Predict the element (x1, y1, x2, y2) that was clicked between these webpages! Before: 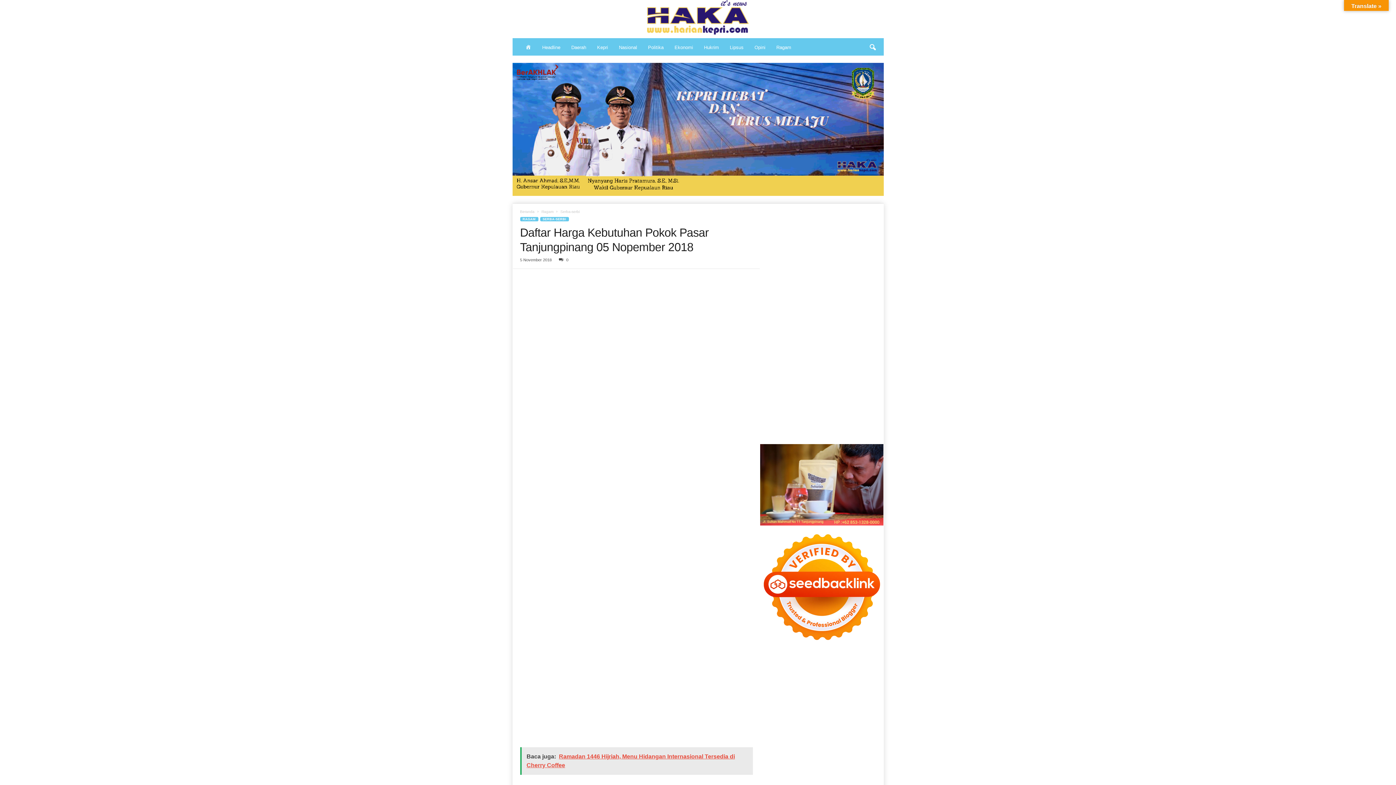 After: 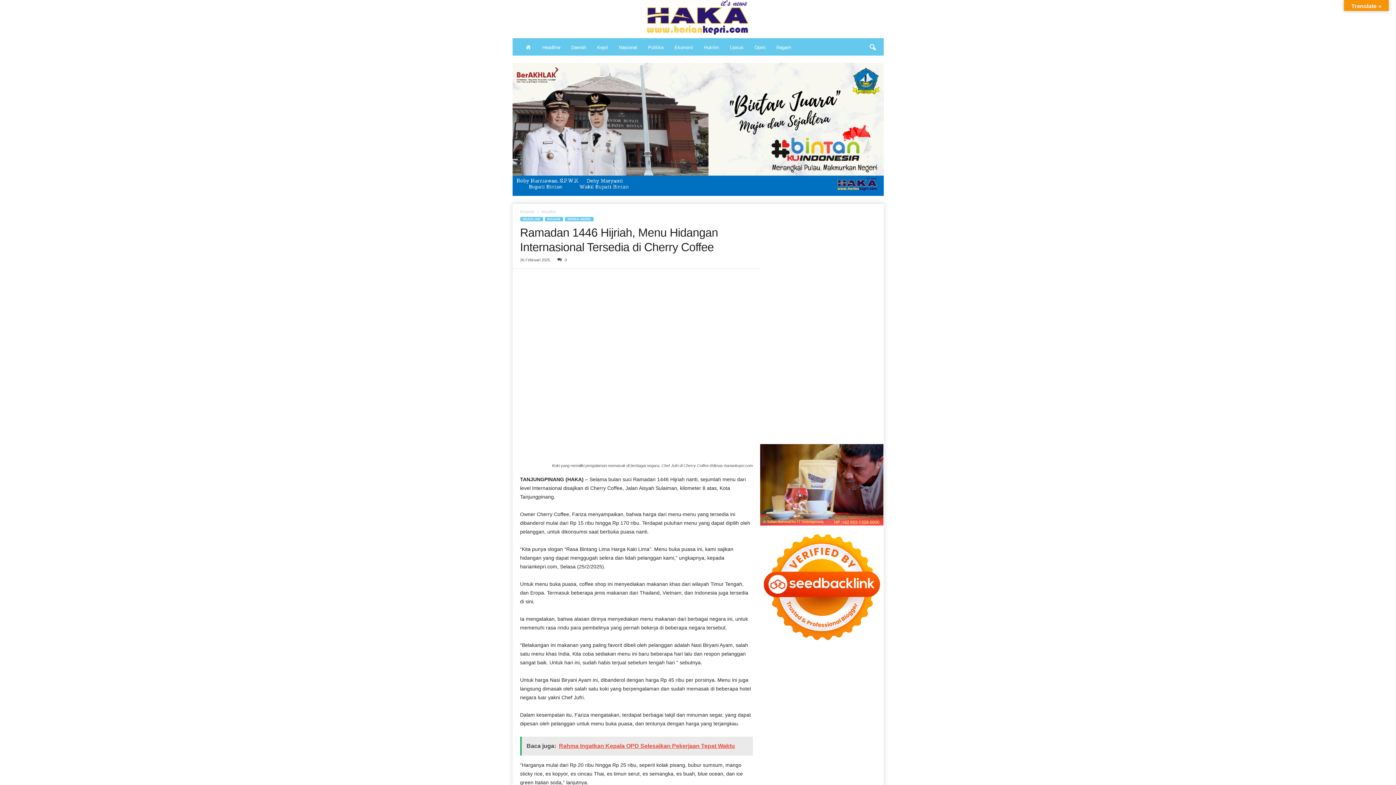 Action: label: Baca juga:  Ramadan 1446 Hijriah, Menu Hidangan Internasional Tersedia di Cherry Coffee bbox: (520, 747, 752, 775)